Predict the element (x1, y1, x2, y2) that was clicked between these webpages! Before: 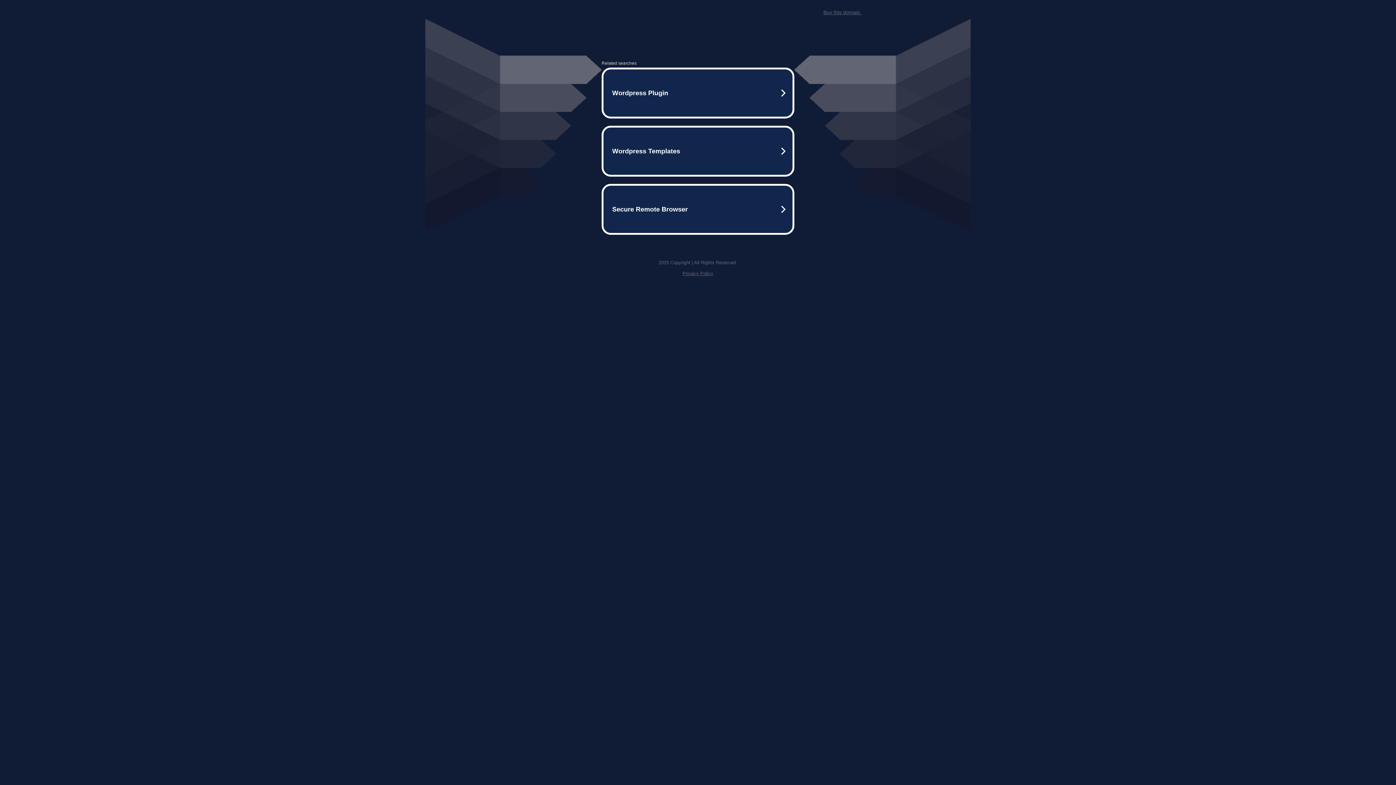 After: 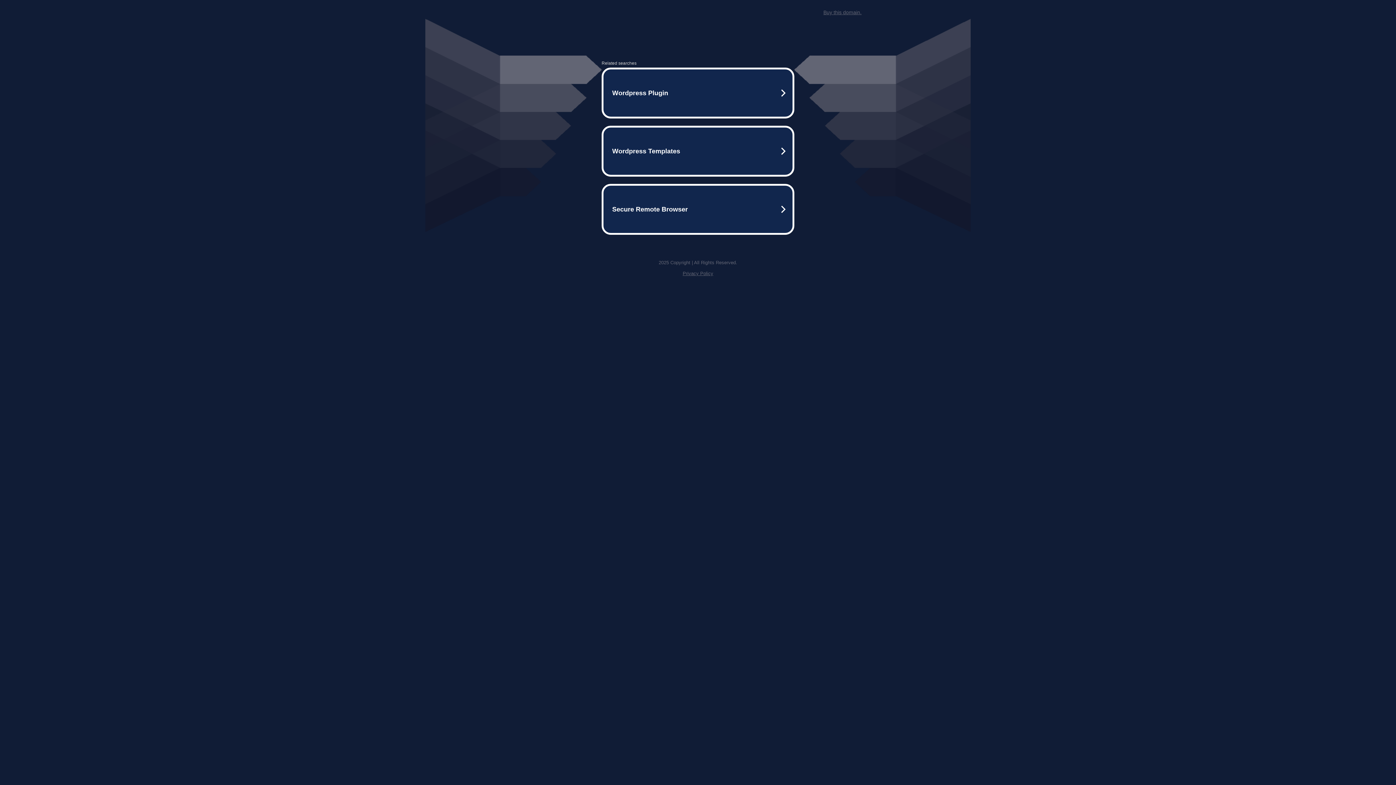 Action: label: Privacy Policy bbox: (682, 270, 713, 276)